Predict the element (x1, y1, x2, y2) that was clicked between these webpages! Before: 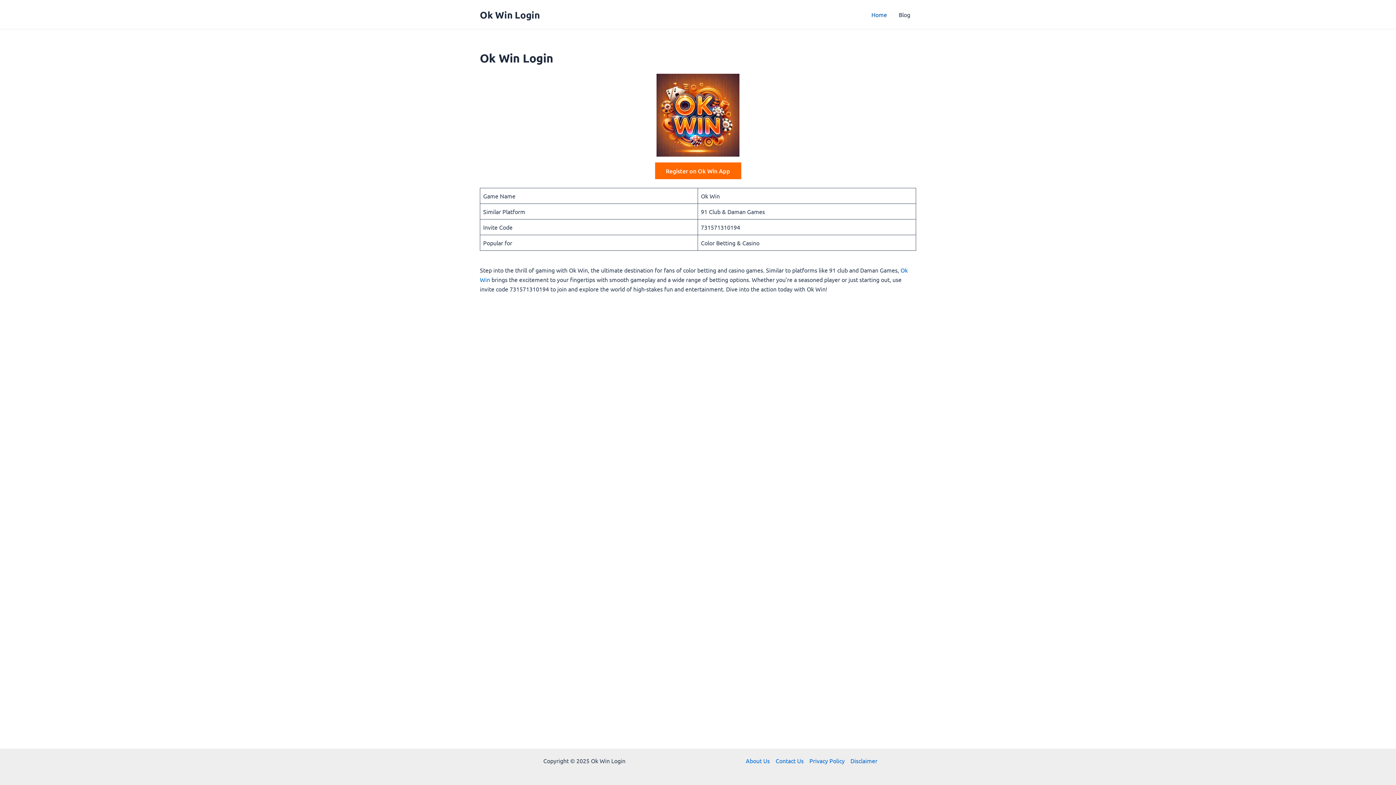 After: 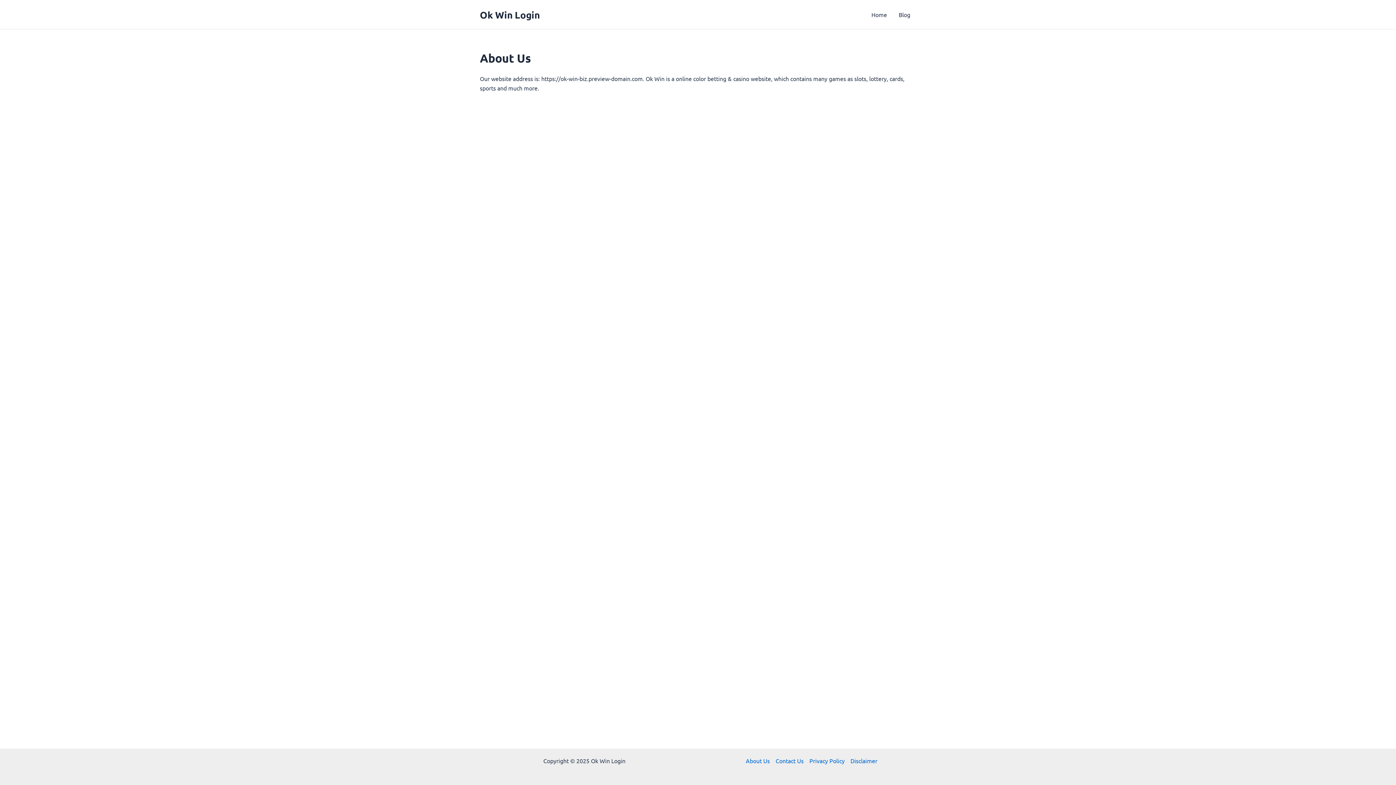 Action: bbox: (746, 756, 772, 765) label: About Us